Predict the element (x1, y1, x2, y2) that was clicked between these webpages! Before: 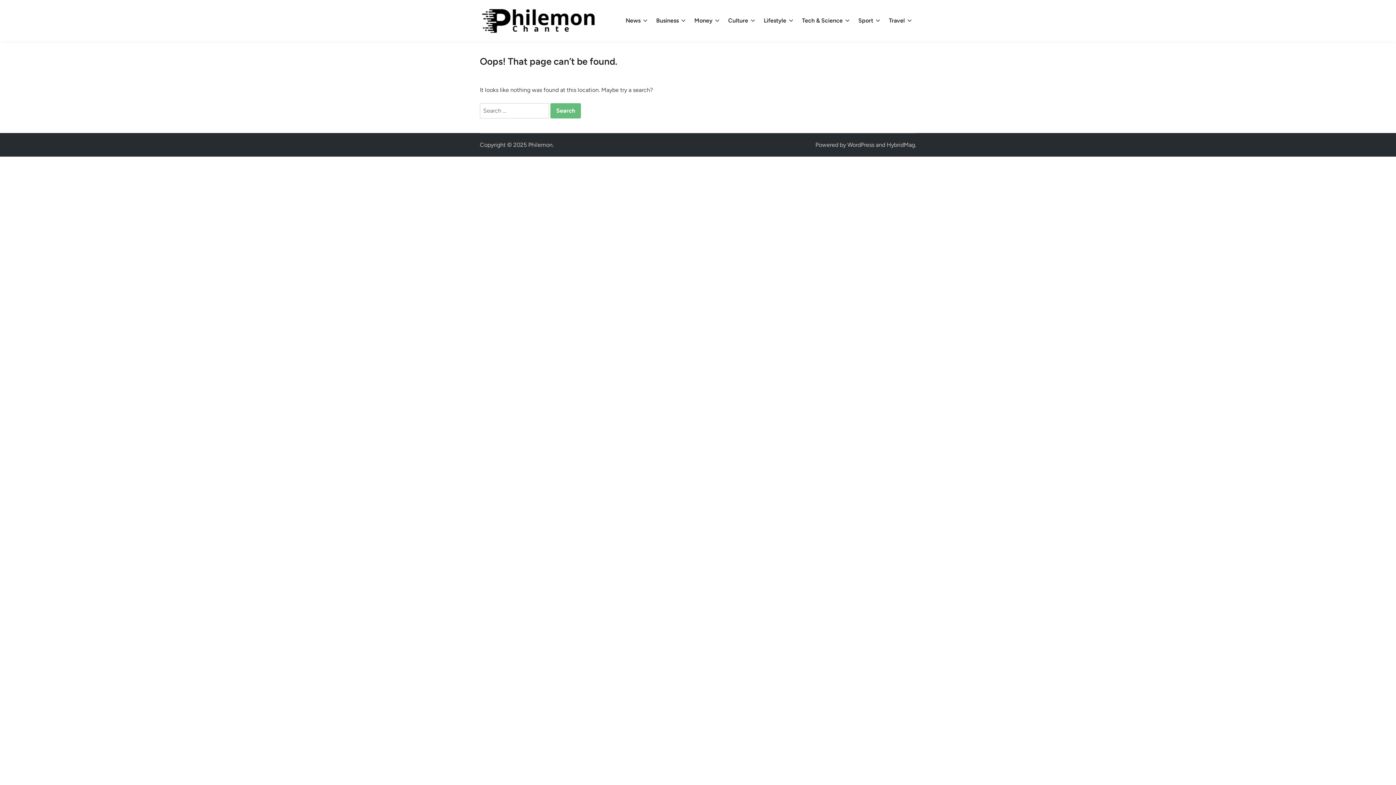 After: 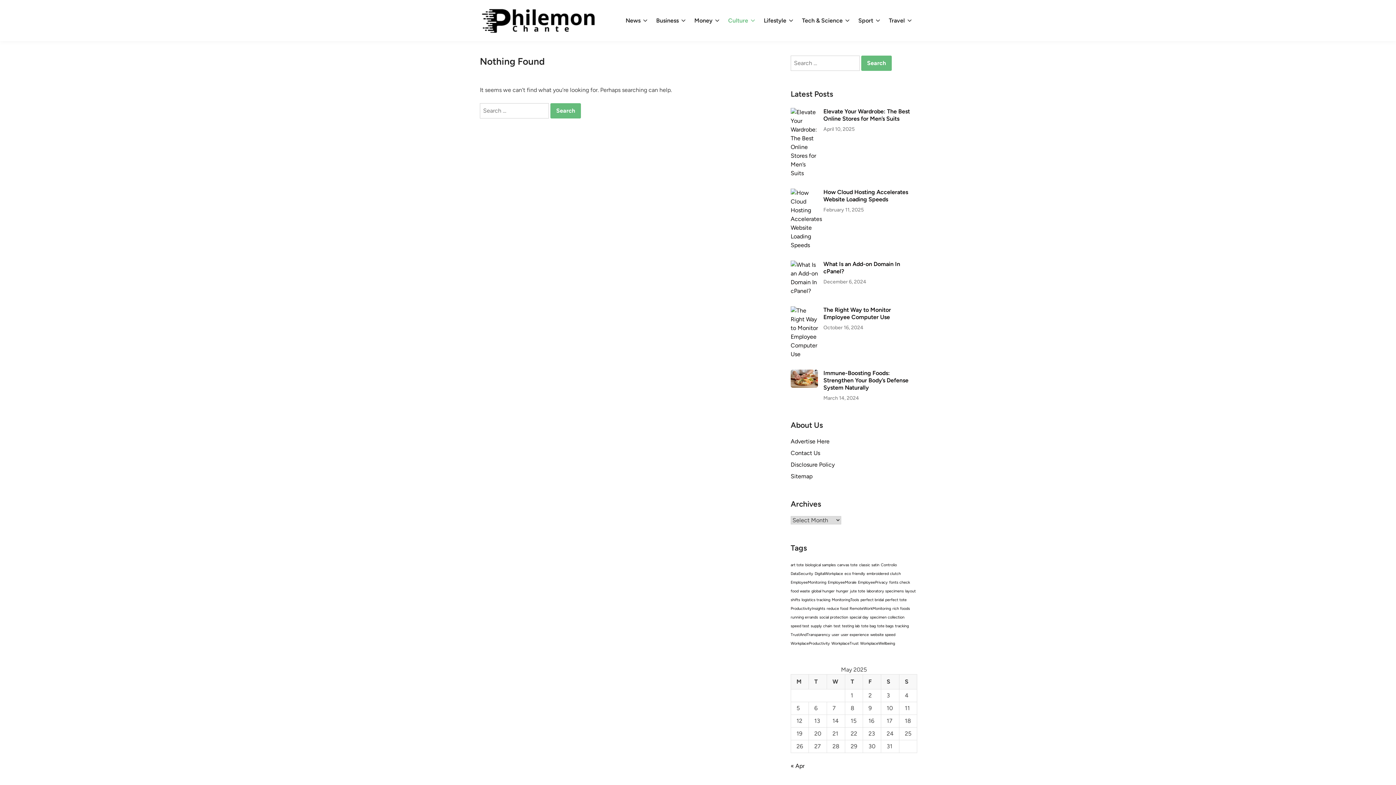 Action: bbox: (724, 11, 759, 29) label: Culture